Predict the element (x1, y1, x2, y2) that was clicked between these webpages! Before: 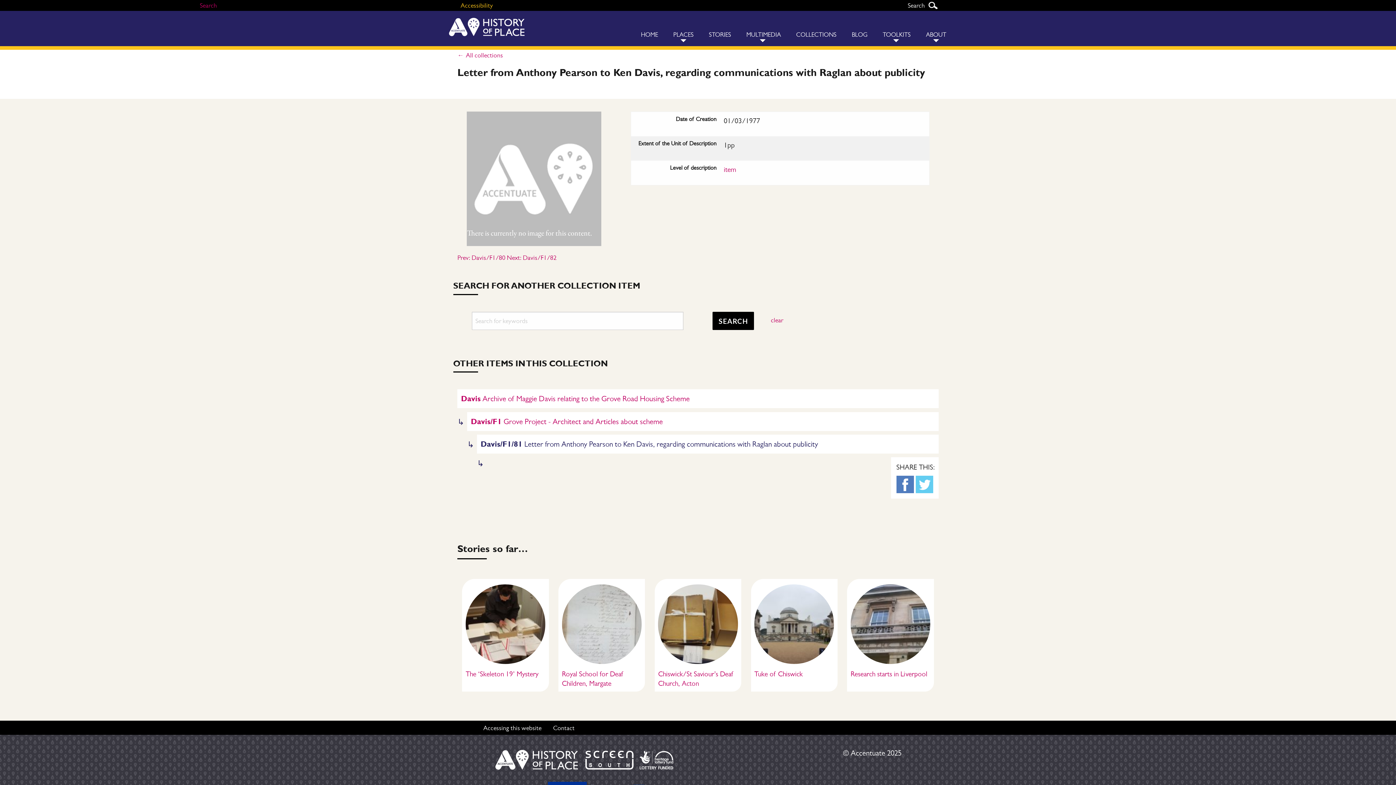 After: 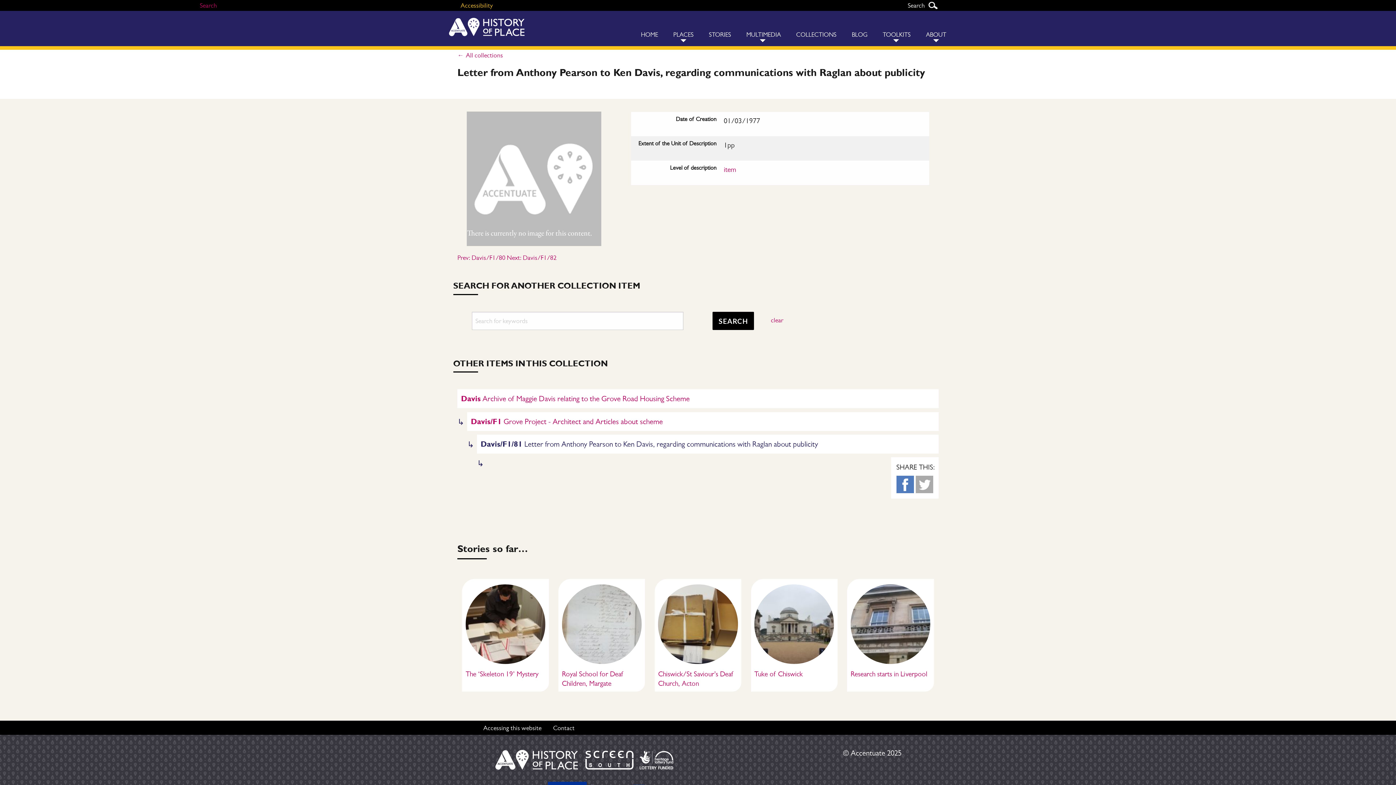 Action: bbox: (915, 475, 933, 493)